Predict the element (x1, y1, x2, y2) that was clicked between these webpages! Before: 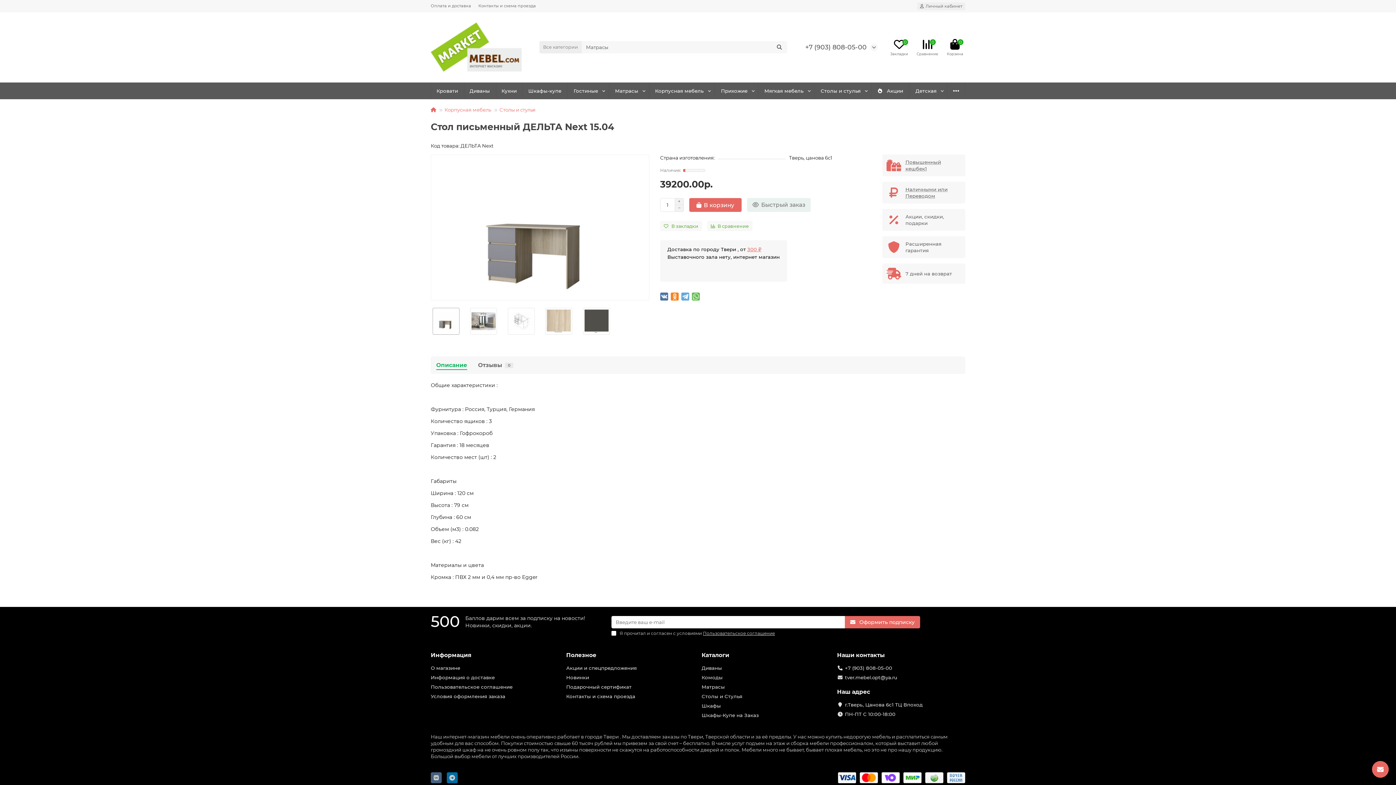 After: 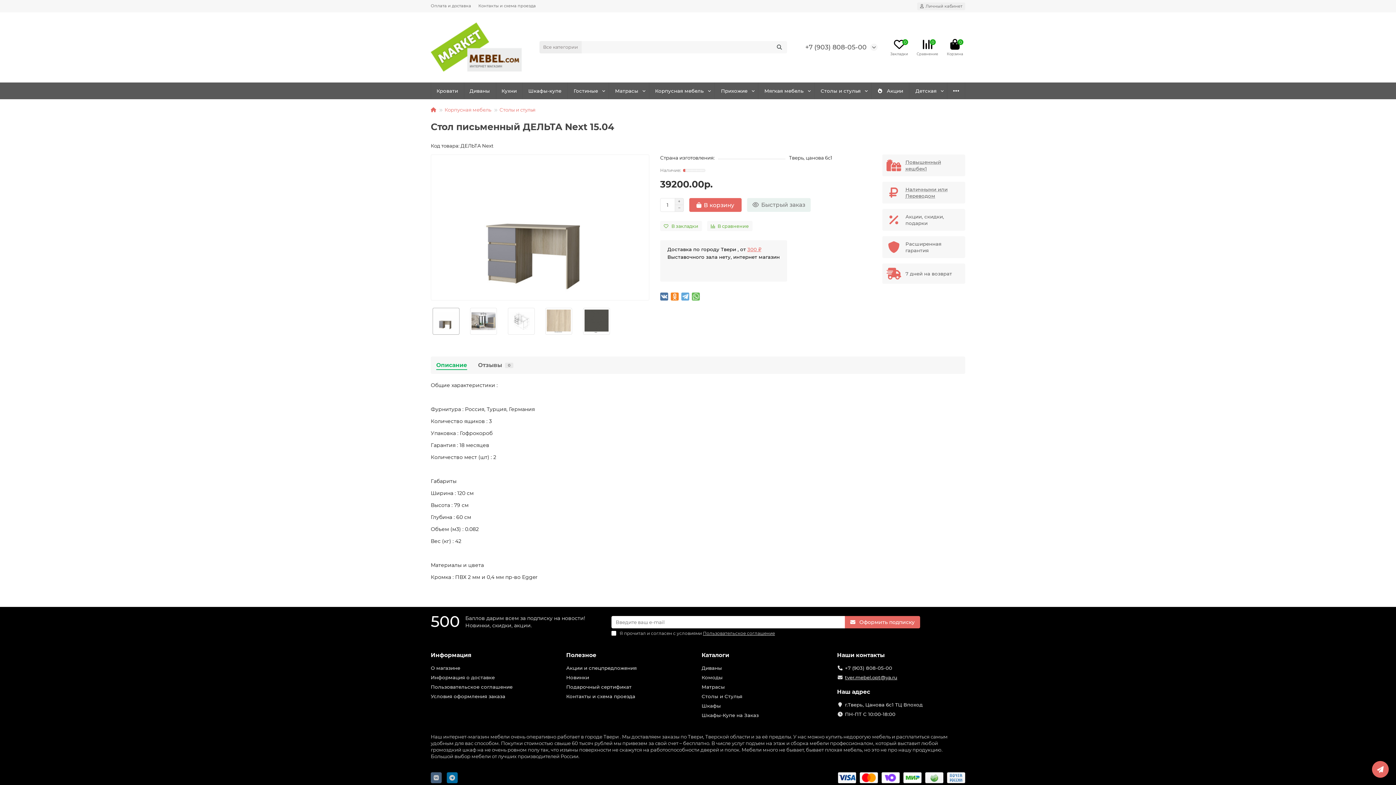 Action: label: tver.mebel.opt@ya.ru bbox: (845, 674, 897, 681)